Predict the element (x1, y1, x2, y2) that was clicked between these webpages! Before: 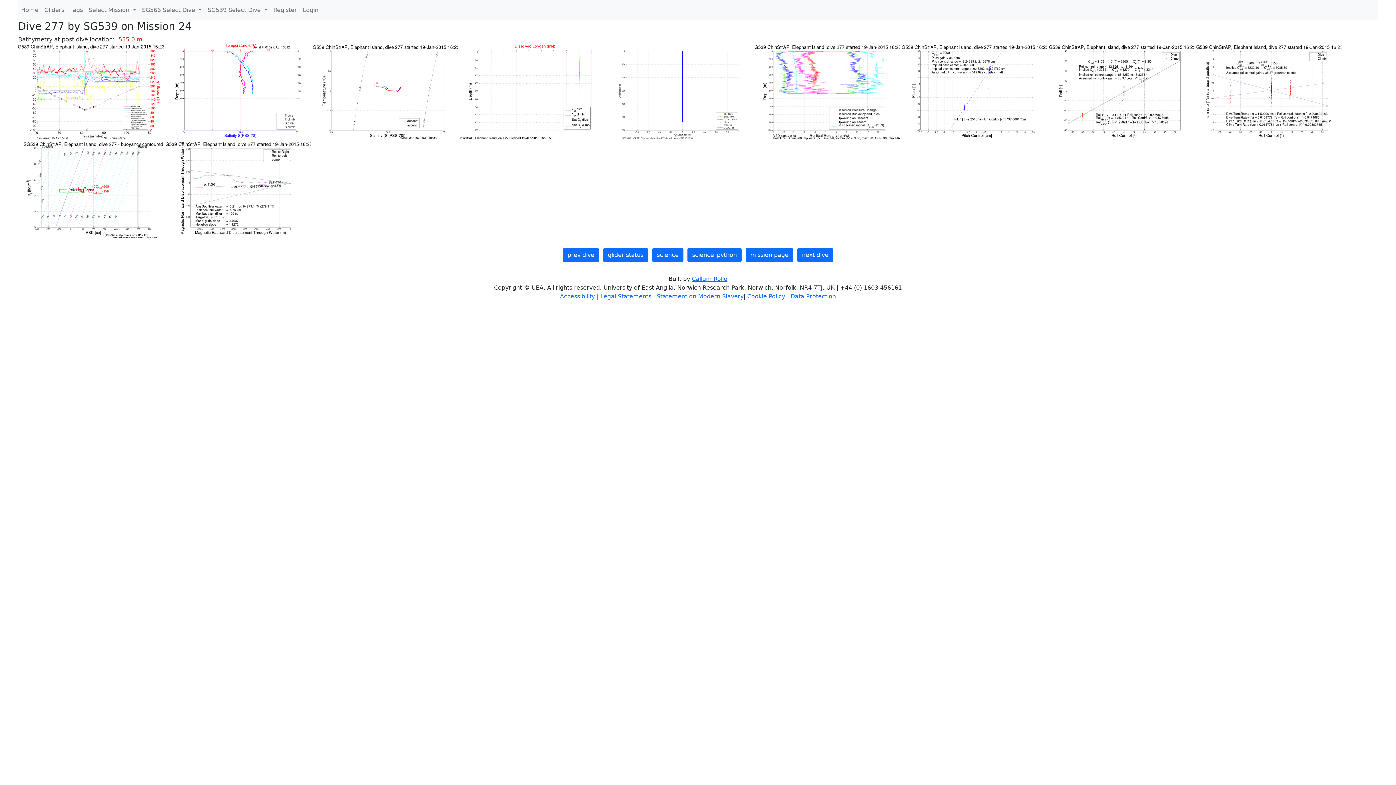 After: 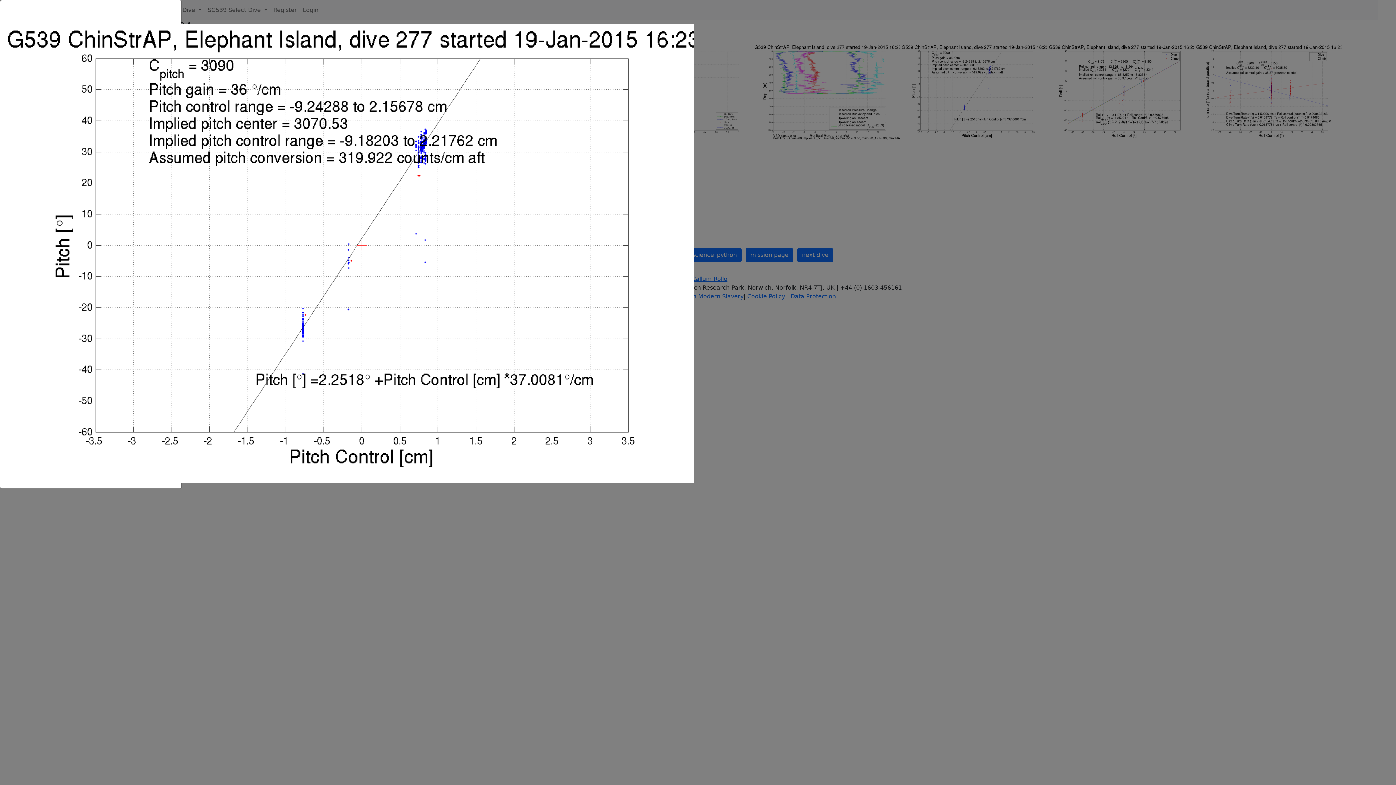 Action: bbox: (901, 88, 1049, 95) label:  